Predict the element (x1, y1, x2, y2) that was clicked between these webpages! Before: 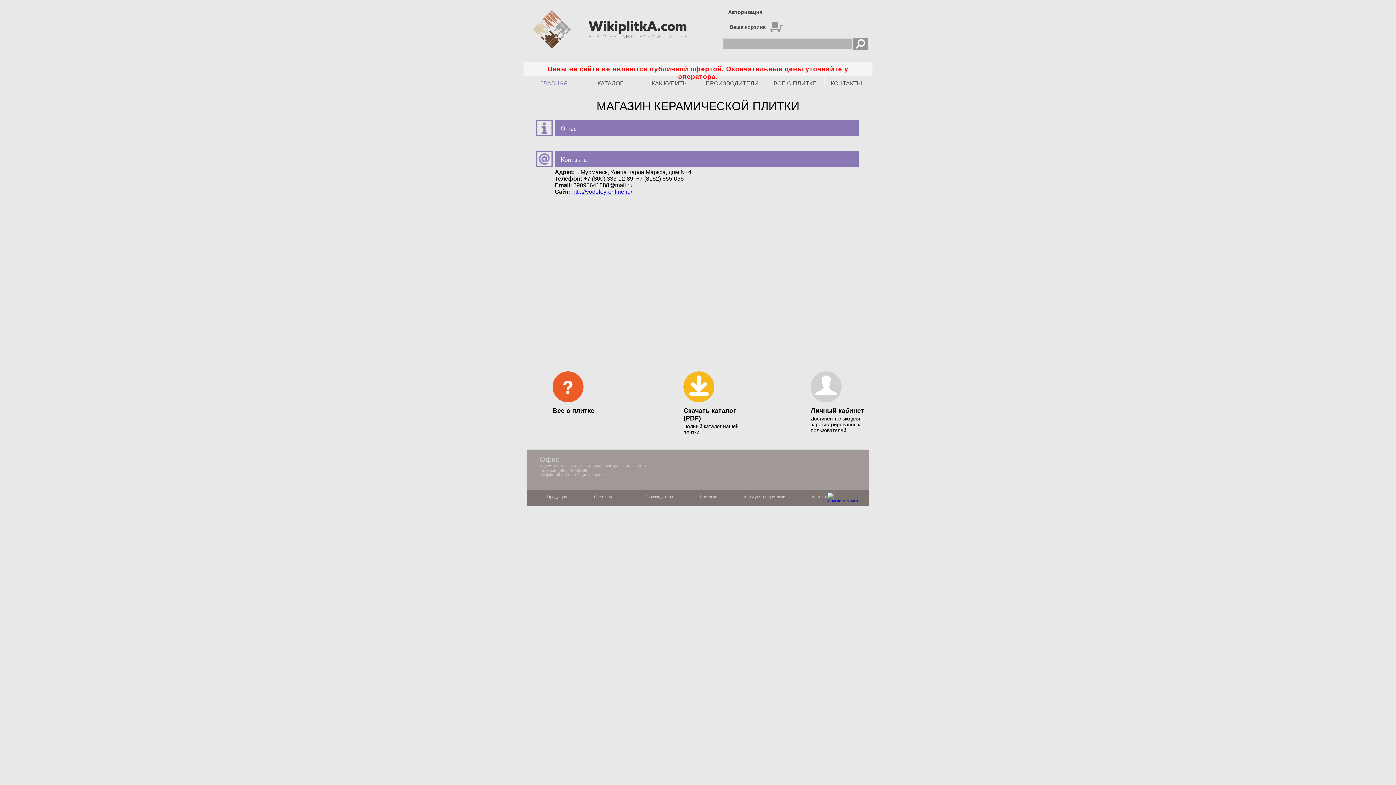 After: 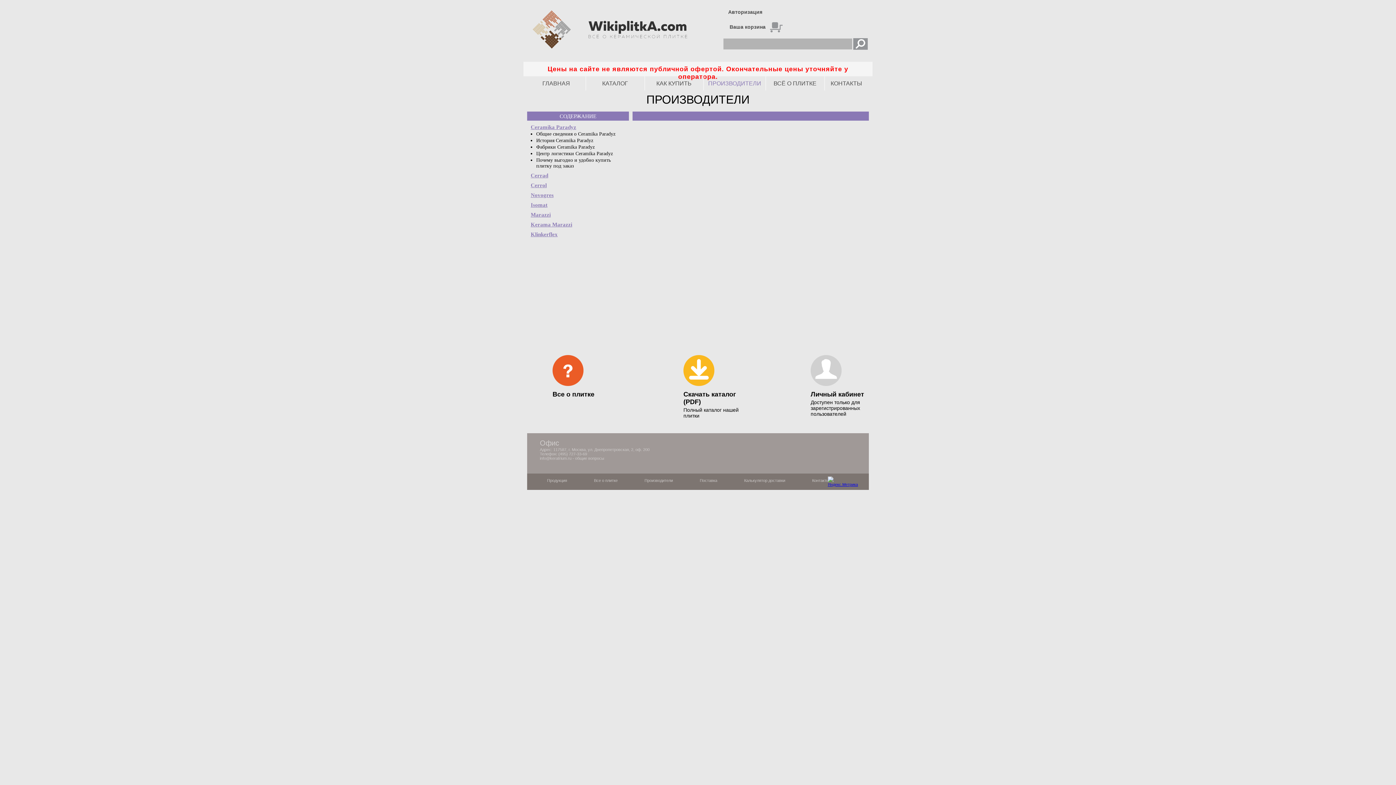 Action: bbox: (699, 76, 766, 90) label: ПРОИЗВОДИТЕЛИ